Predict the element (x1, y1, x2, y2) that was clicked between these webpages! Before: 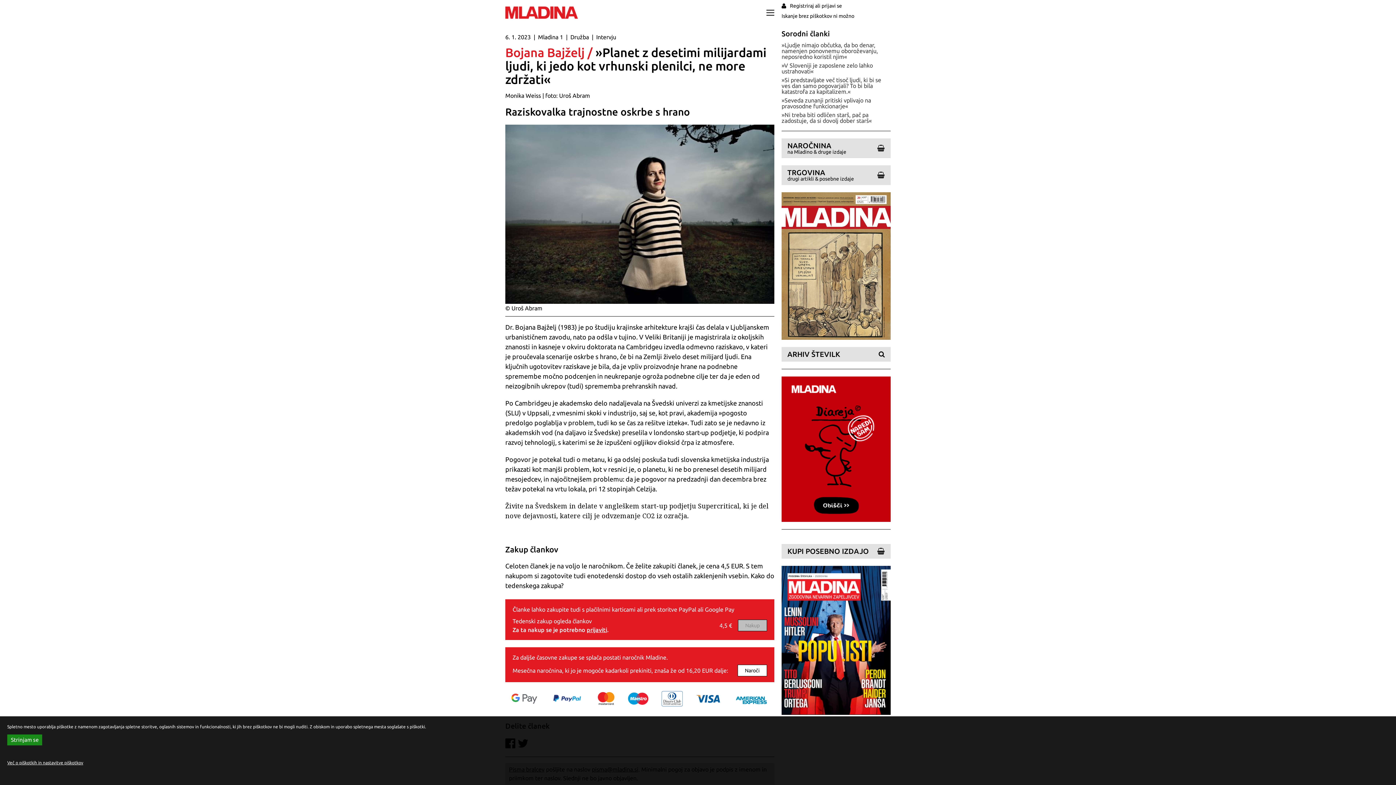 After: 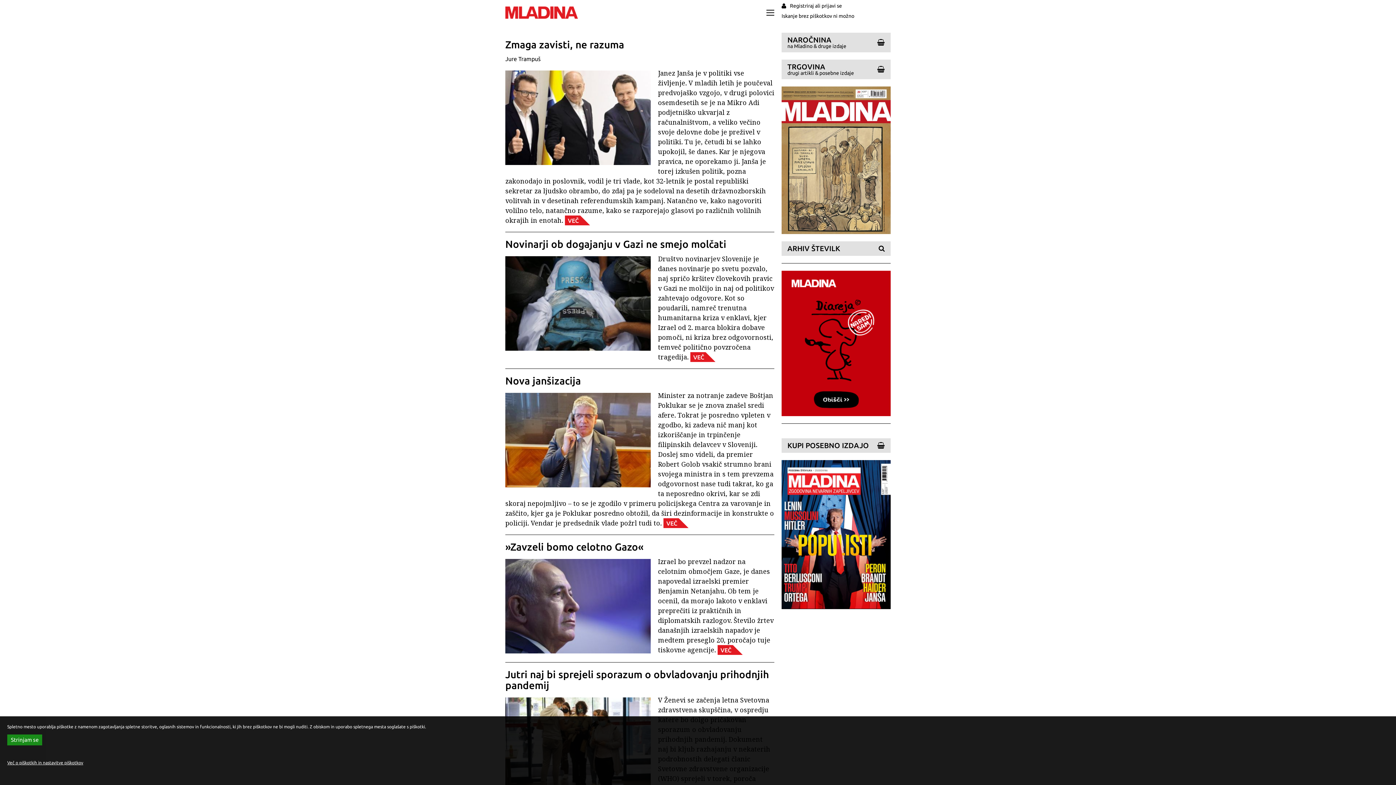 Action: bbox: (505, 6, 578, 19)